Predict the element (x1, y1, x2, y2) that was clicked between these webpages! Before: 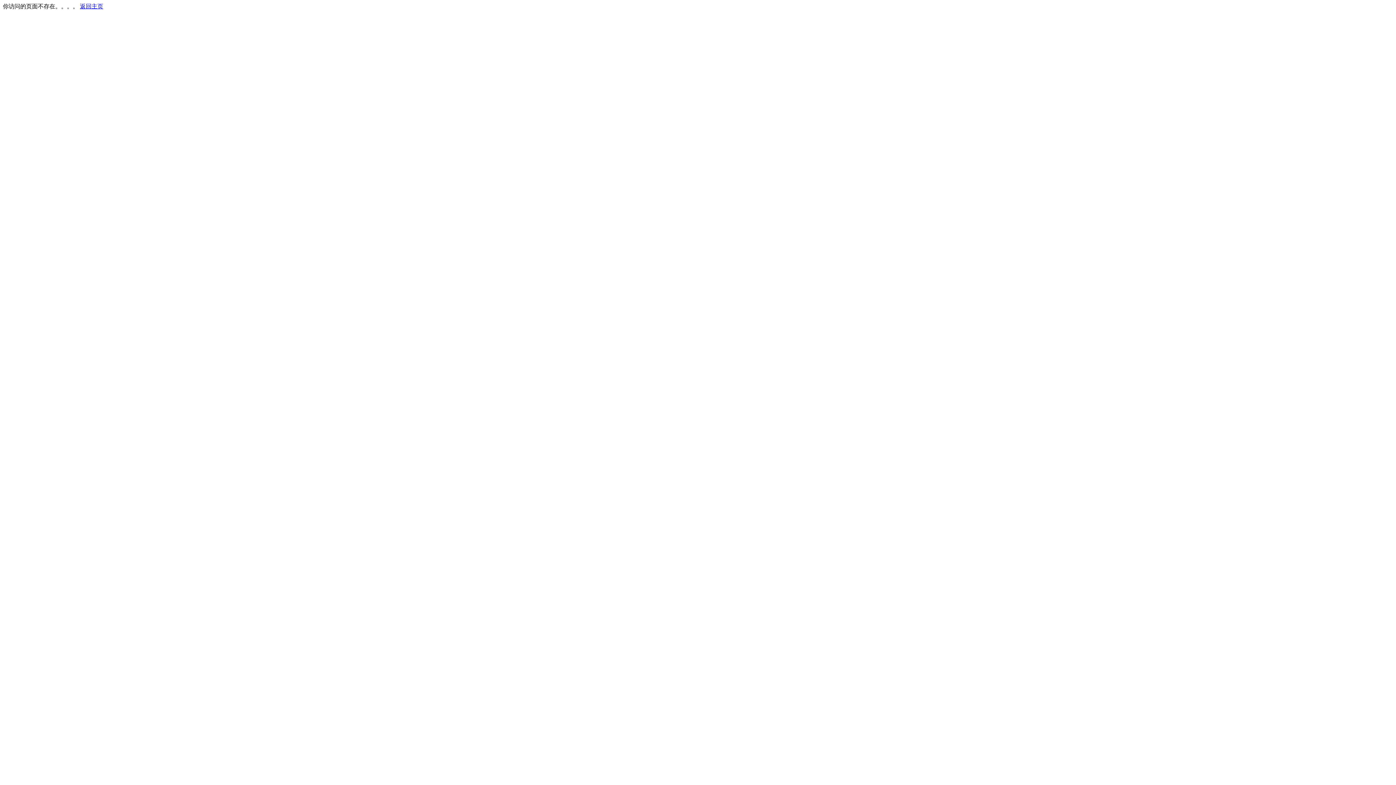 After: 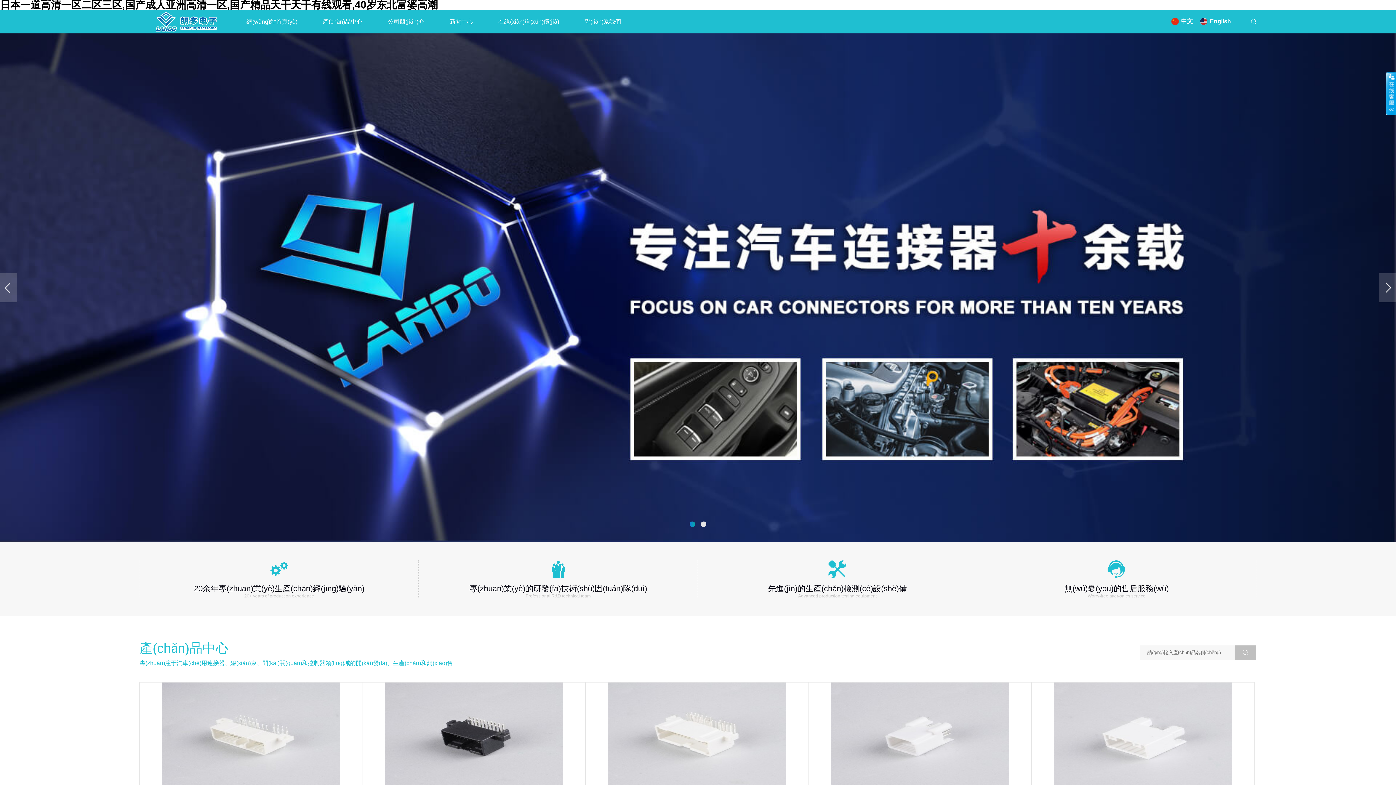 Action: label: 返回主页 bbox: (80, 3, 103, 9)